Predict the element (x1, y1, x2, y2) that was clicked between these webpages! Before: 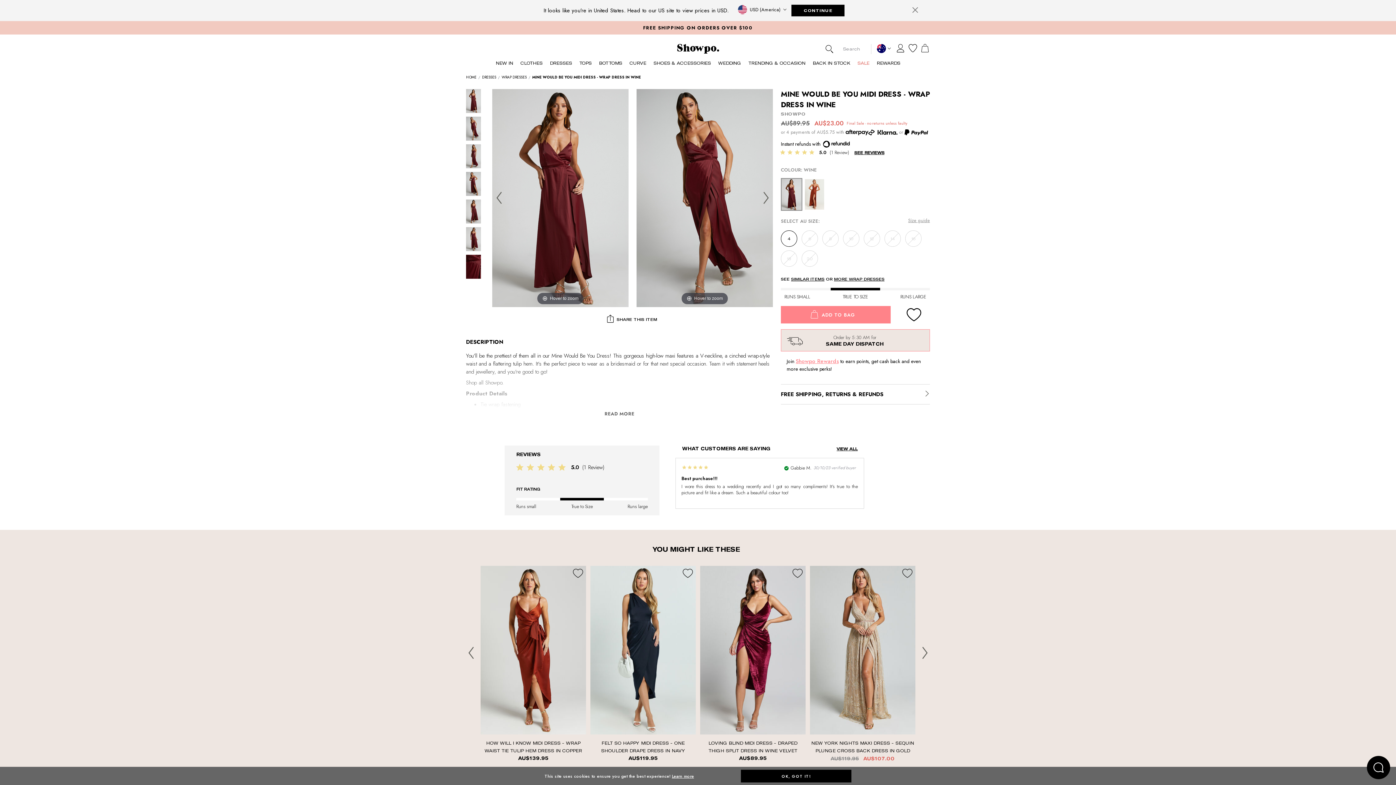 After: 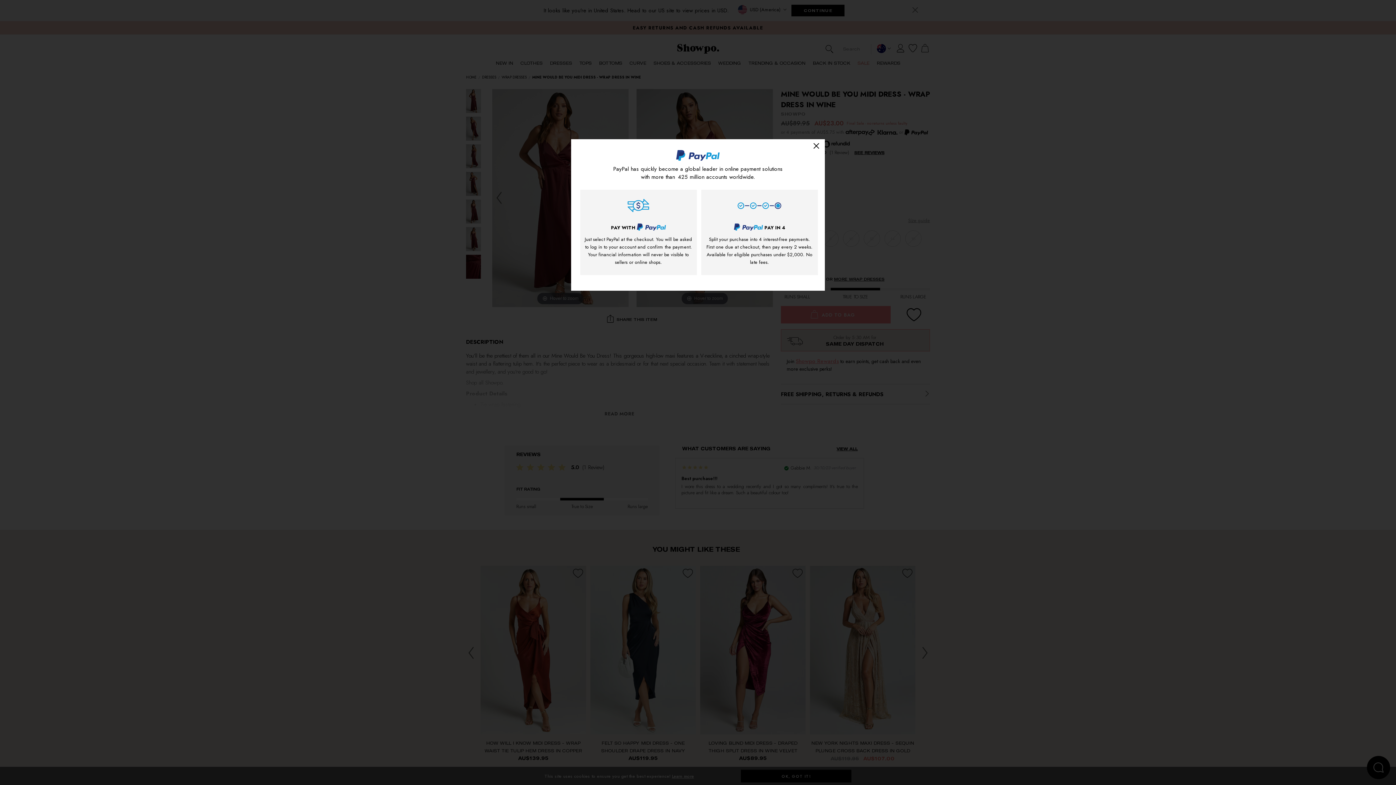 Action: bbox: (904, 129, 928, 135)